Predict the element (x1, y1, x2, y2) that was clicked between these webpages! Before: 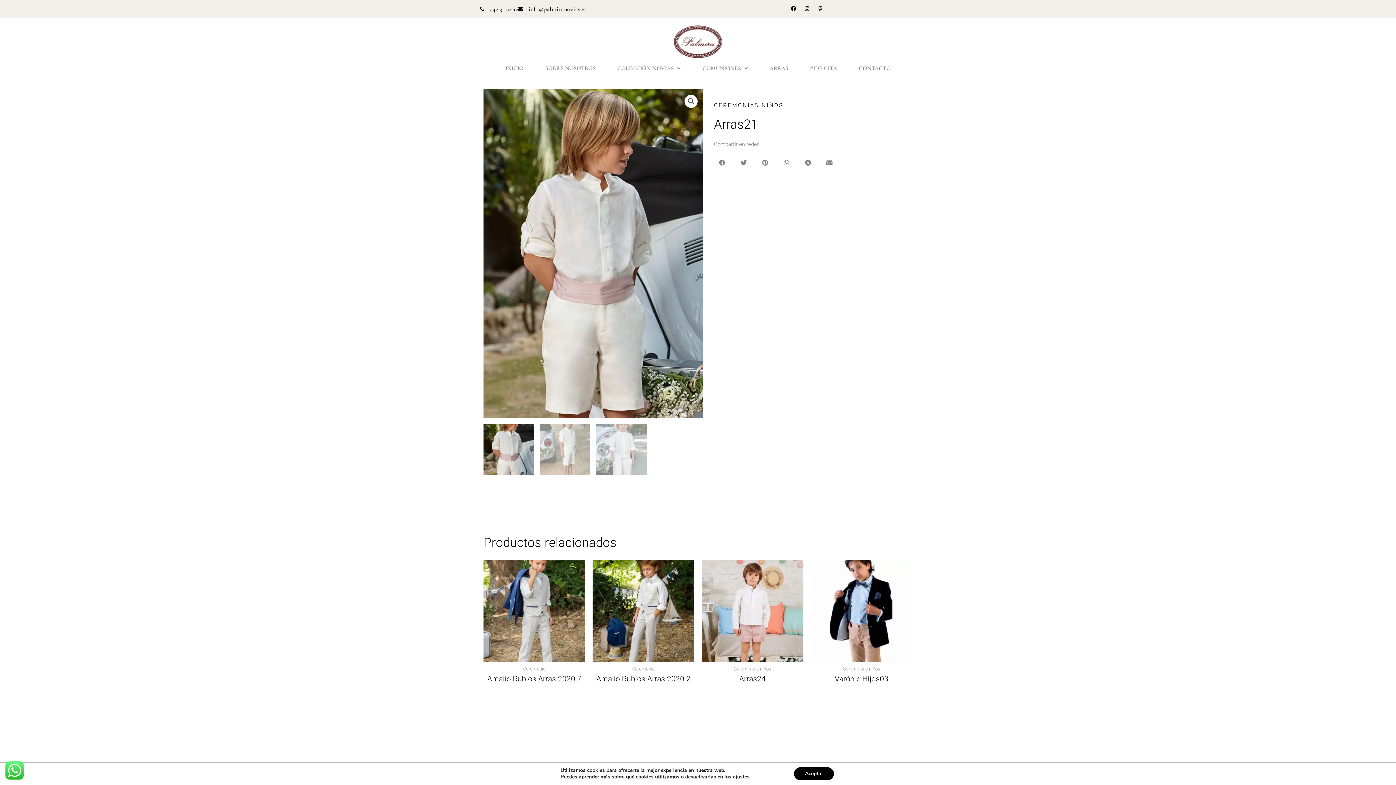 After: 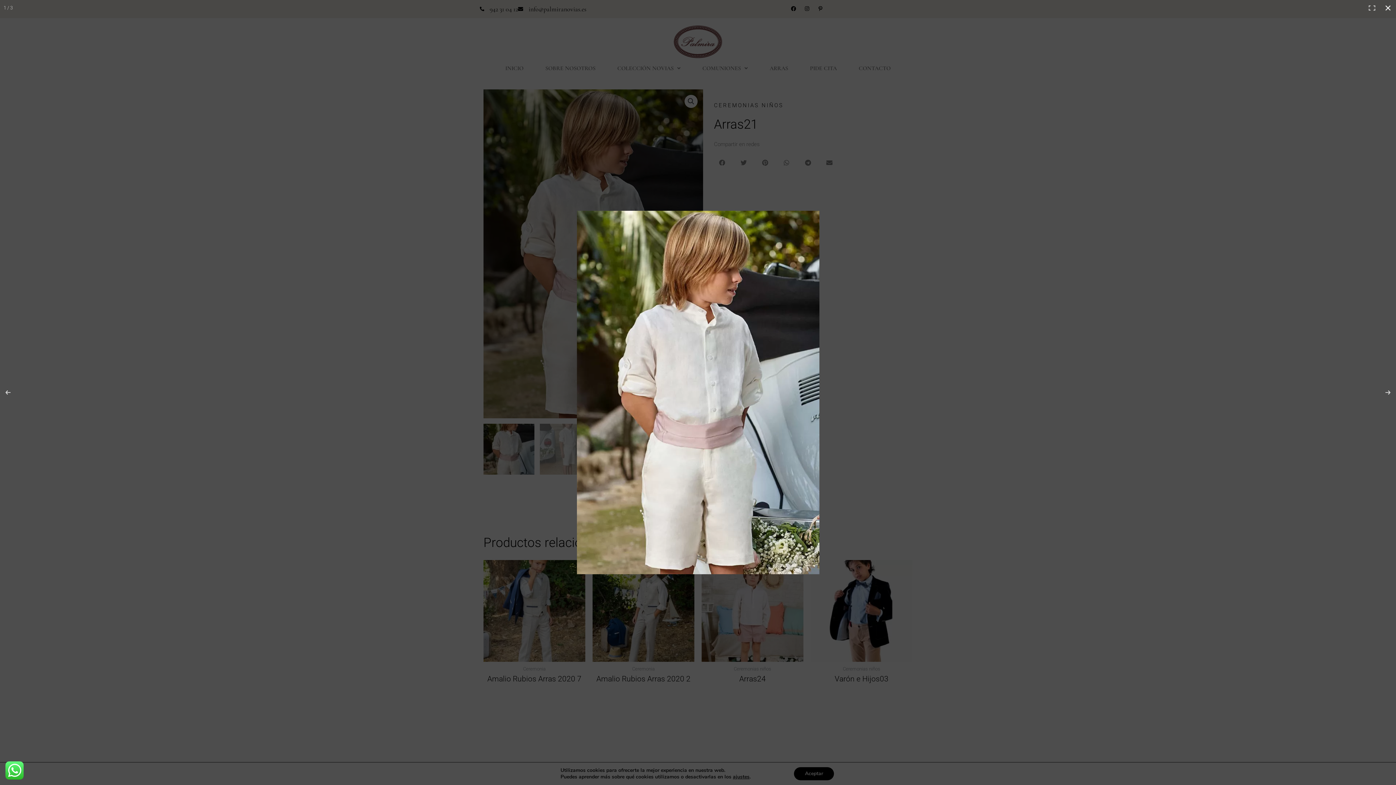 Action: bbox: (684, 94, 697, 108) label: Ver galería de imágenes a pantalla completa